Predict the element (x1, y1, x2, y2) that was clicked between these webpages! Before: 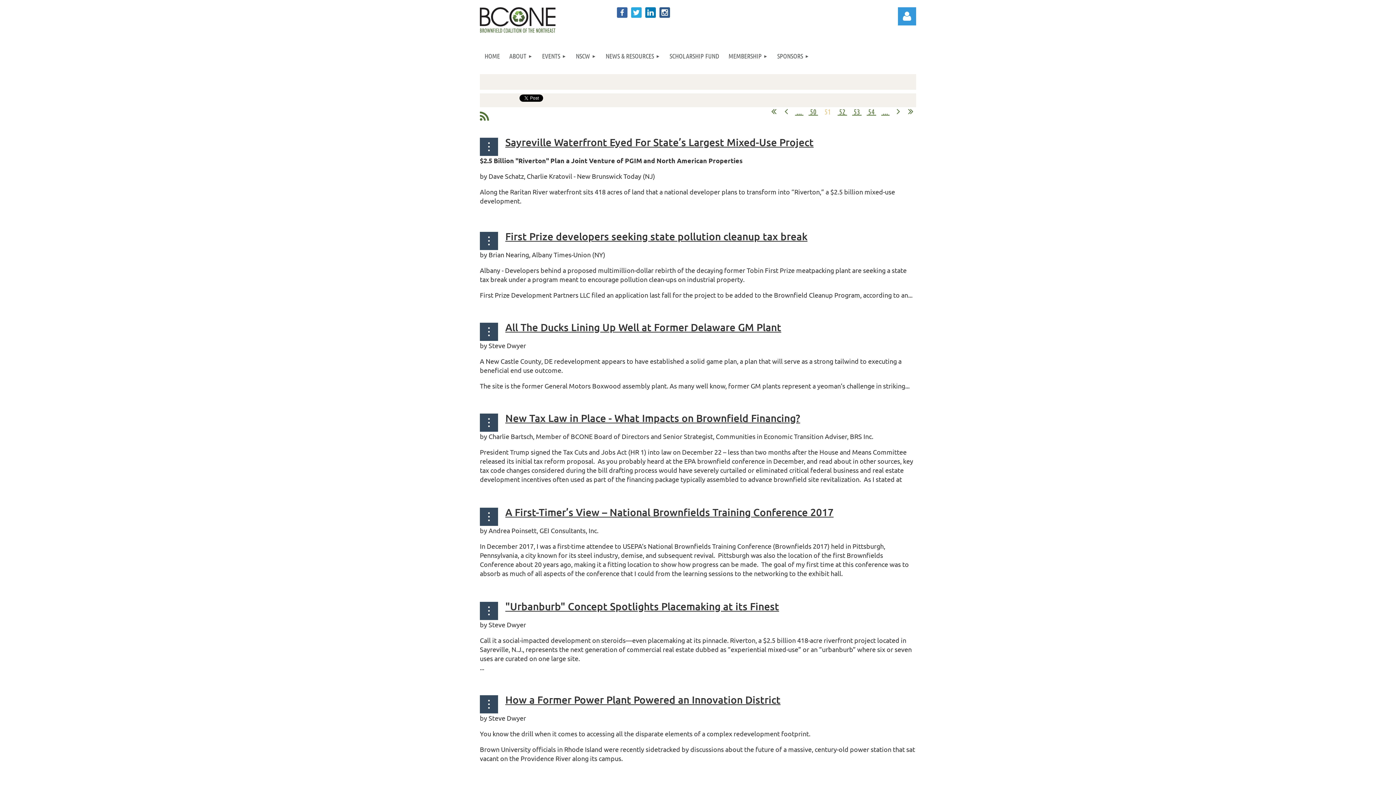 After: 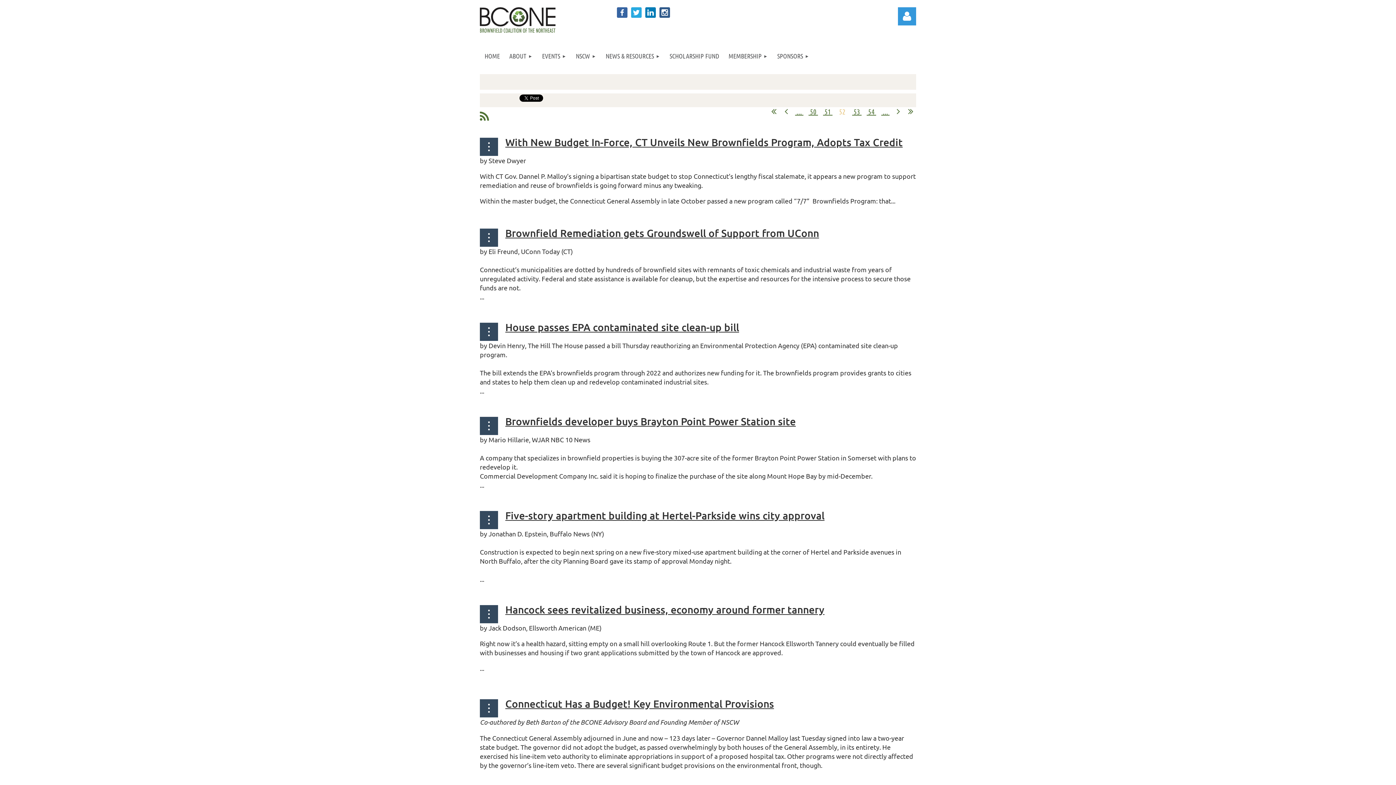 Action: label:  52  bbox: (837, 107, 847, 116)